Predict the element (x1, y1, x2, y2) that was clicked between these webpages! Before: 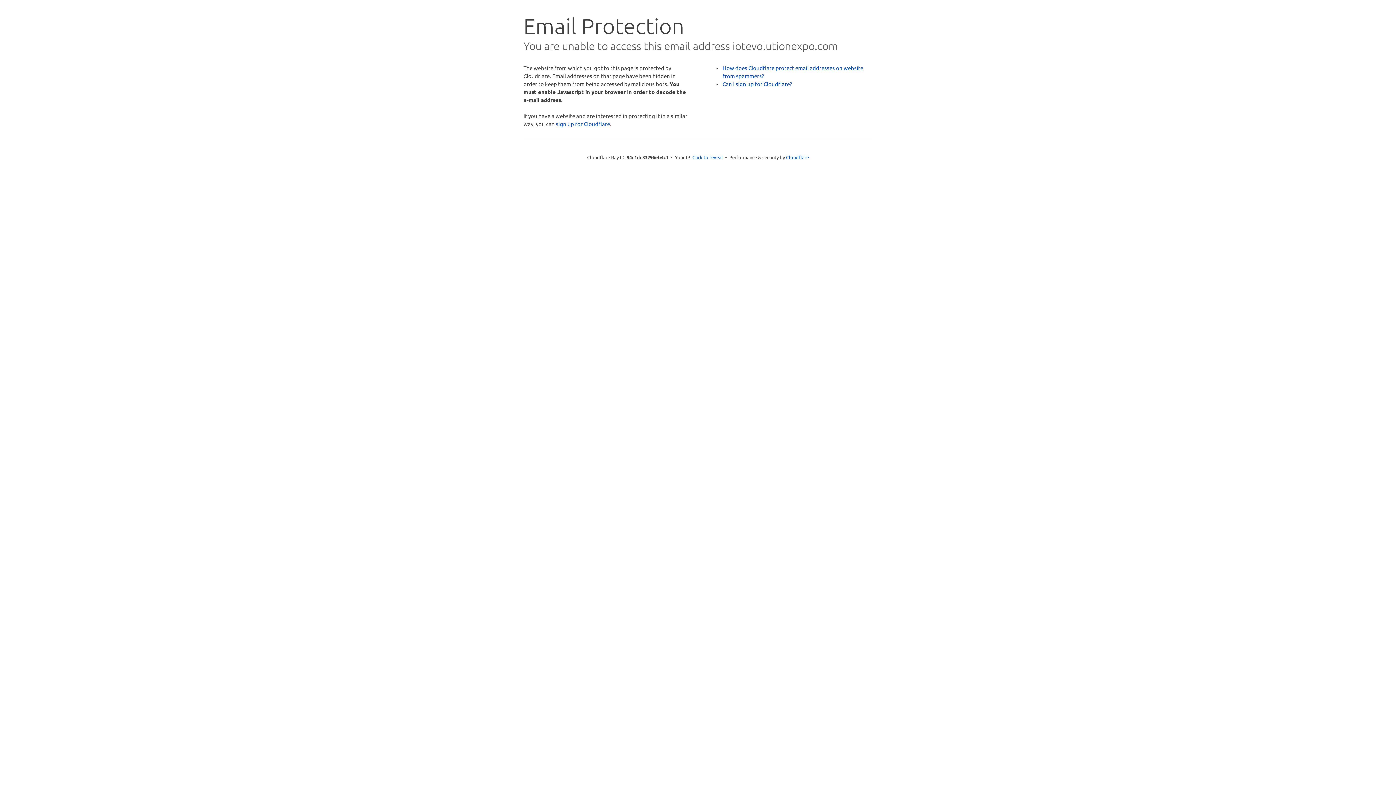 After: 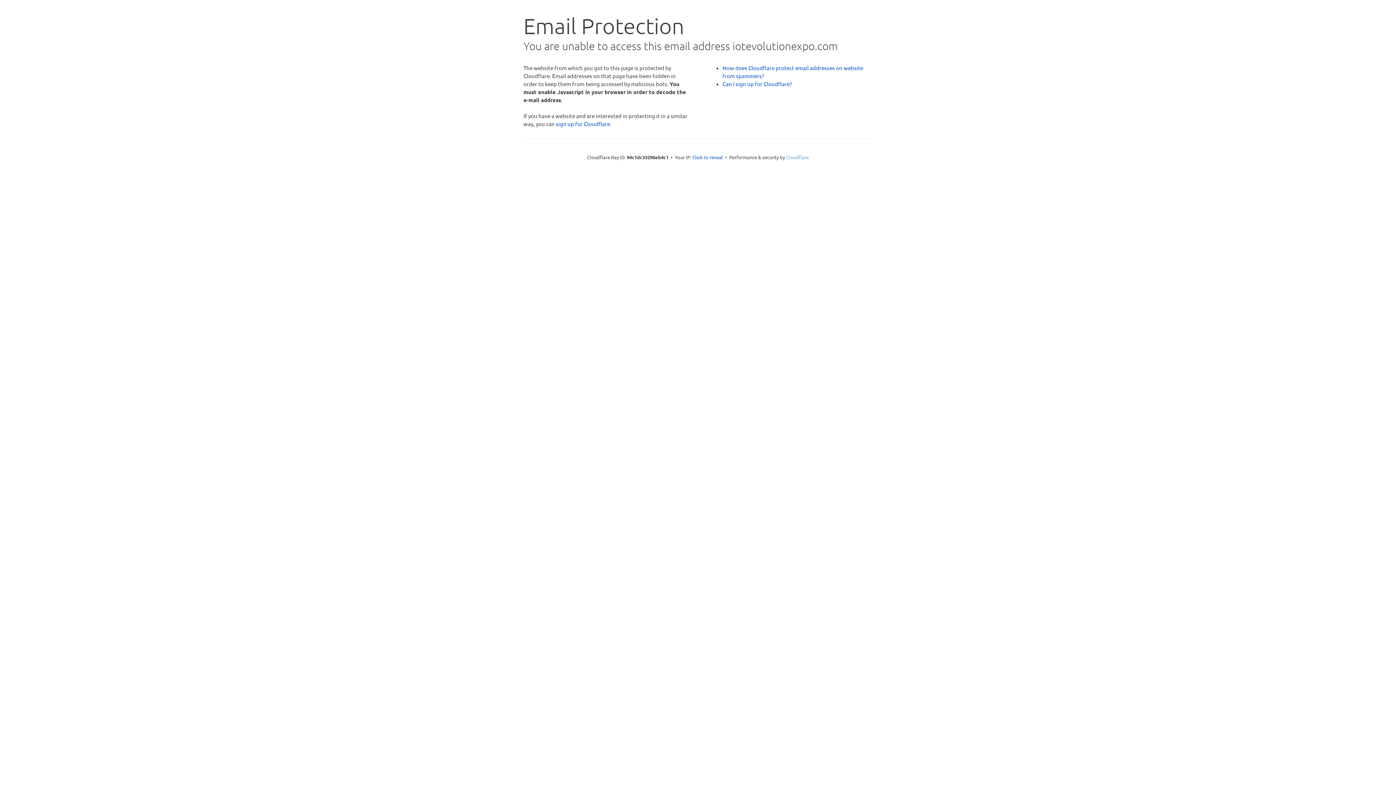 Action: label: Cloudflare bbox: (786, 154, 809, 160)